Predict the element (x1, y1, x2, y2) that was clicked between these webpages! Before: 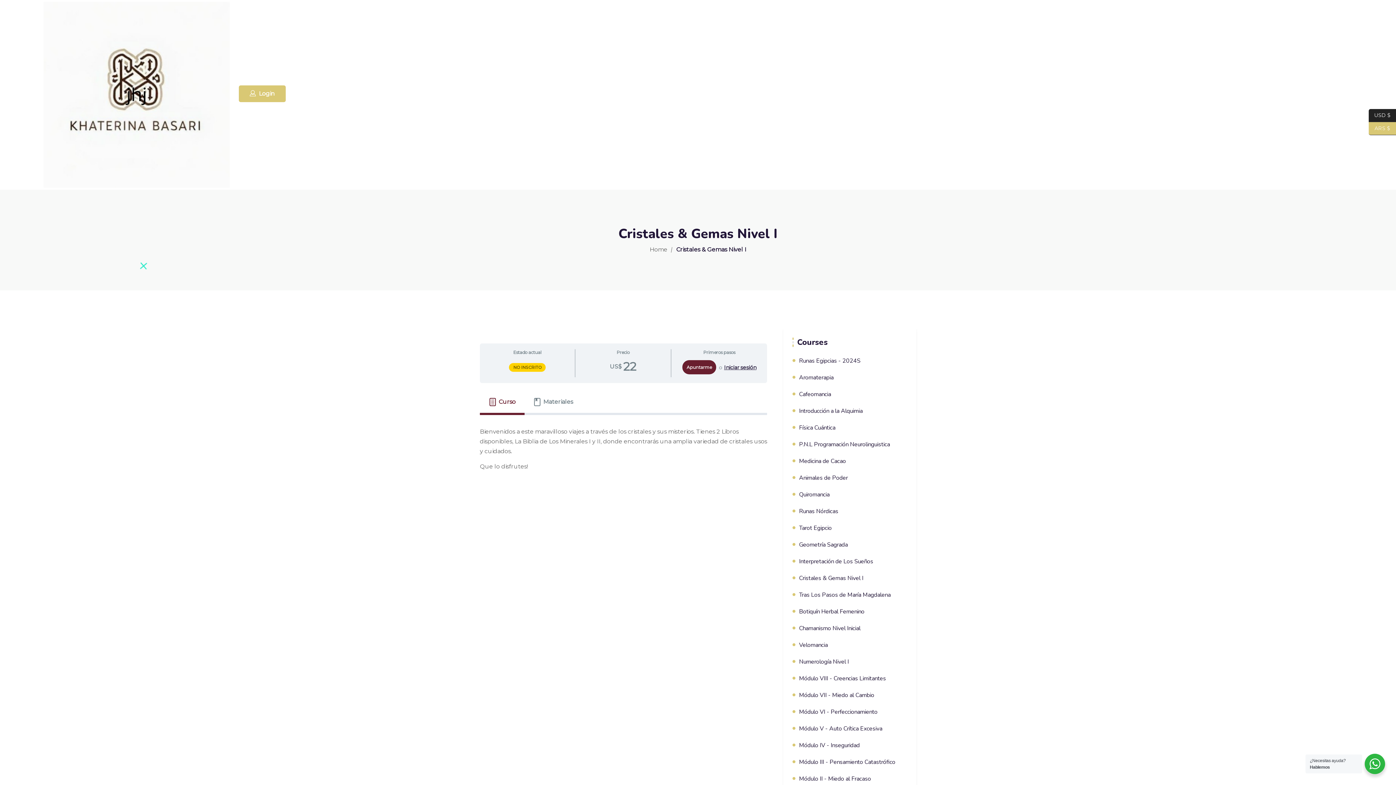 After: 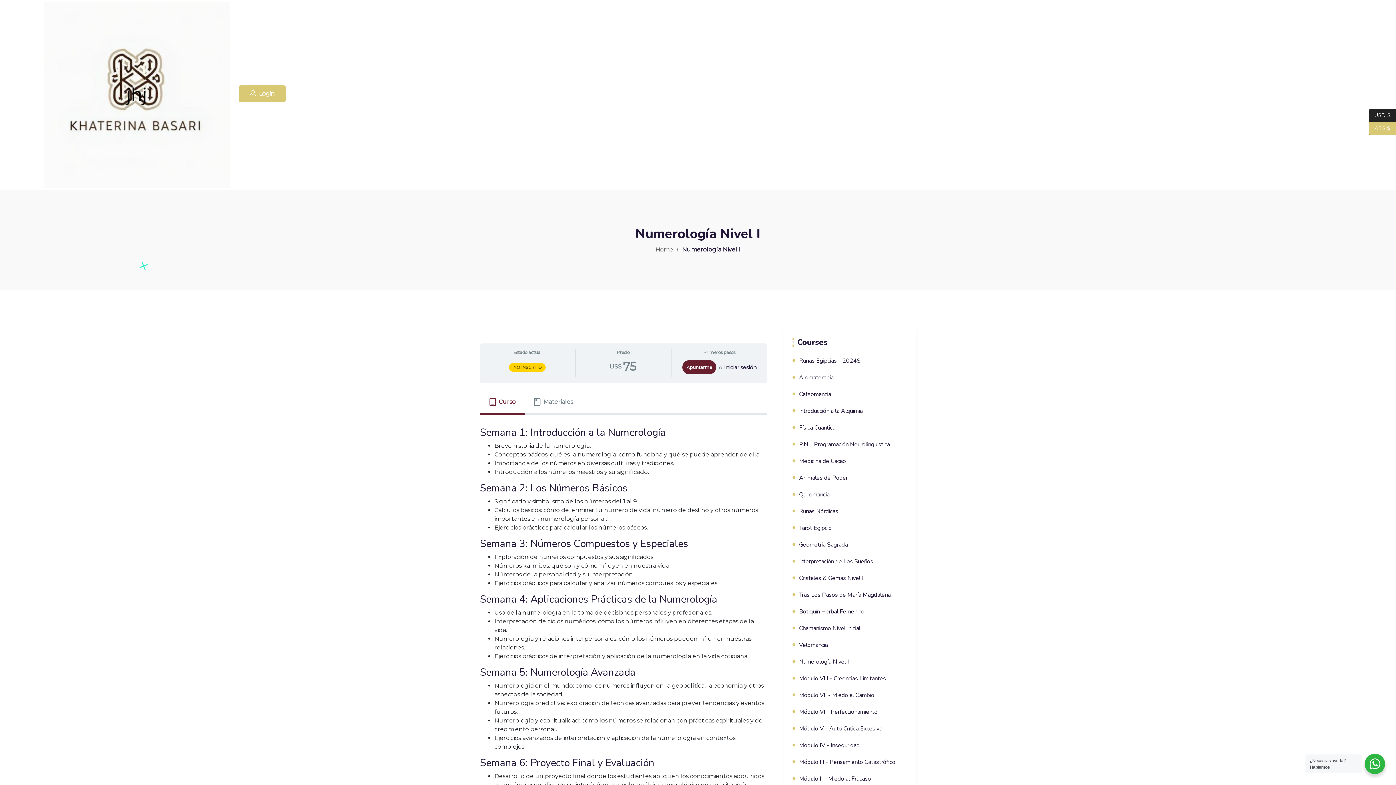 Action: label: Numerología Nivel I bbox: (799, 658, 849, 666)